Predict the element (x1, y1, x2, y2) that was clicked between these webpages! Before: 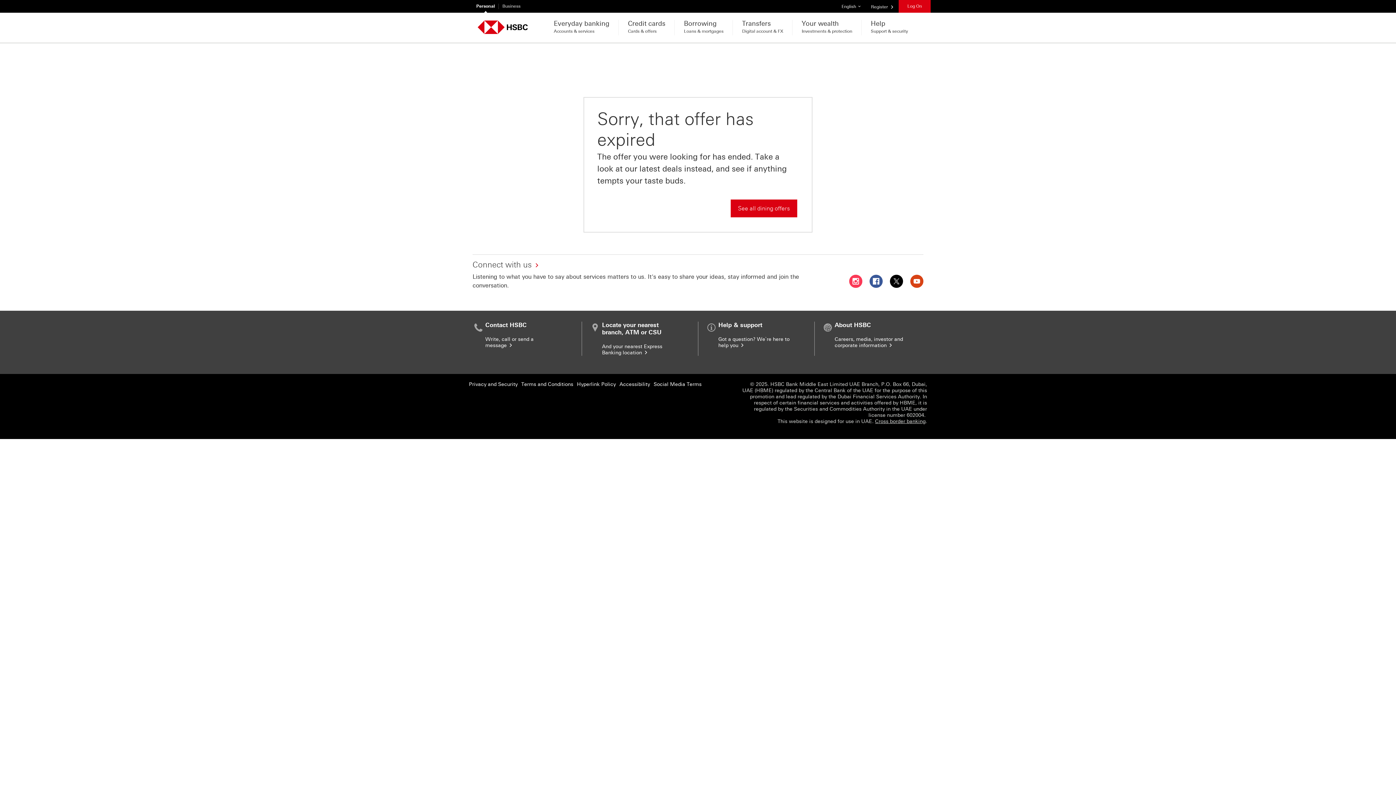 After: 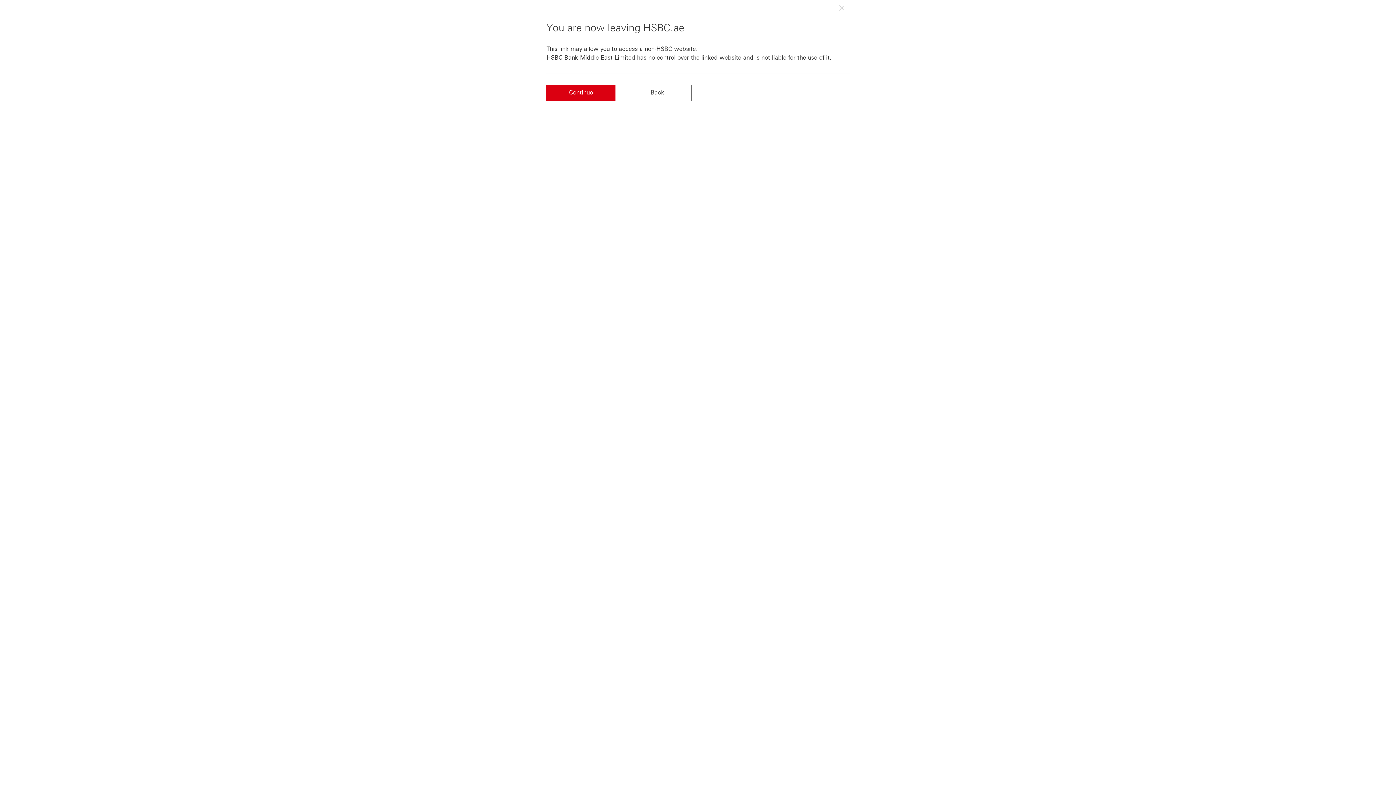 Action: bbox: (910, 274, 923, 288) label: Follow HSBC UAE on YouTube This link will open in a new window